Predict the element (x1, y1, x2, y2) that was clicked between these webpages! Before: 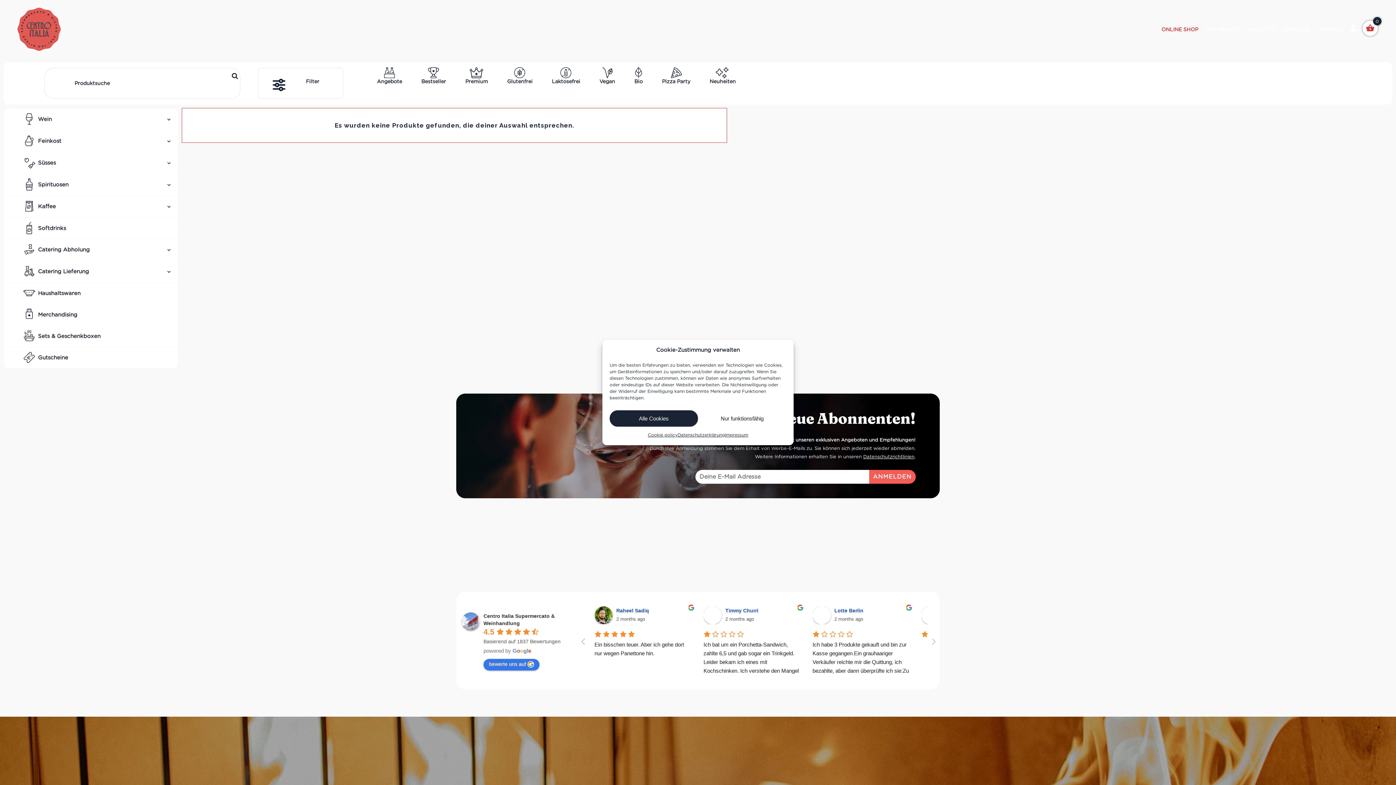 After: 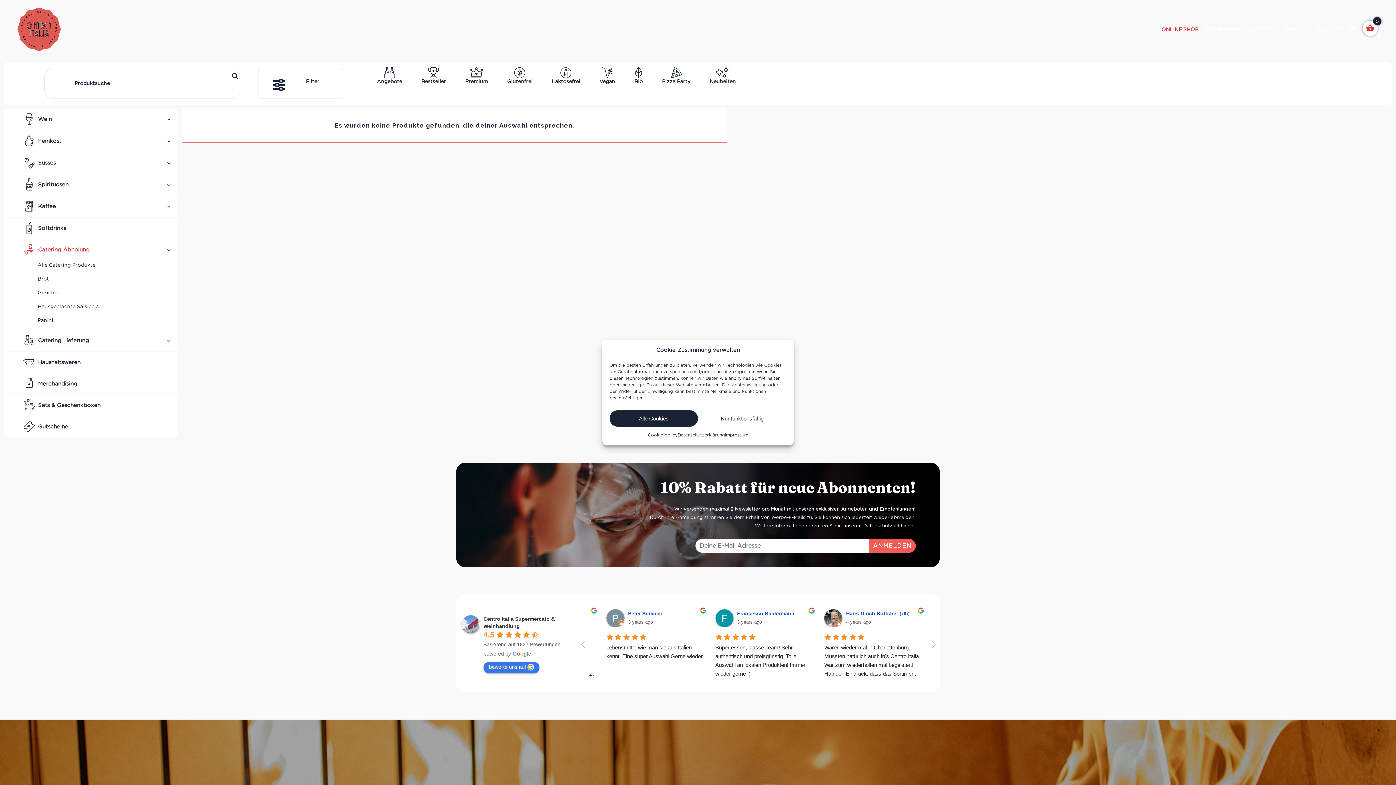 Action: bbox: (24, 241, 177, 258) label: Catering Abholung